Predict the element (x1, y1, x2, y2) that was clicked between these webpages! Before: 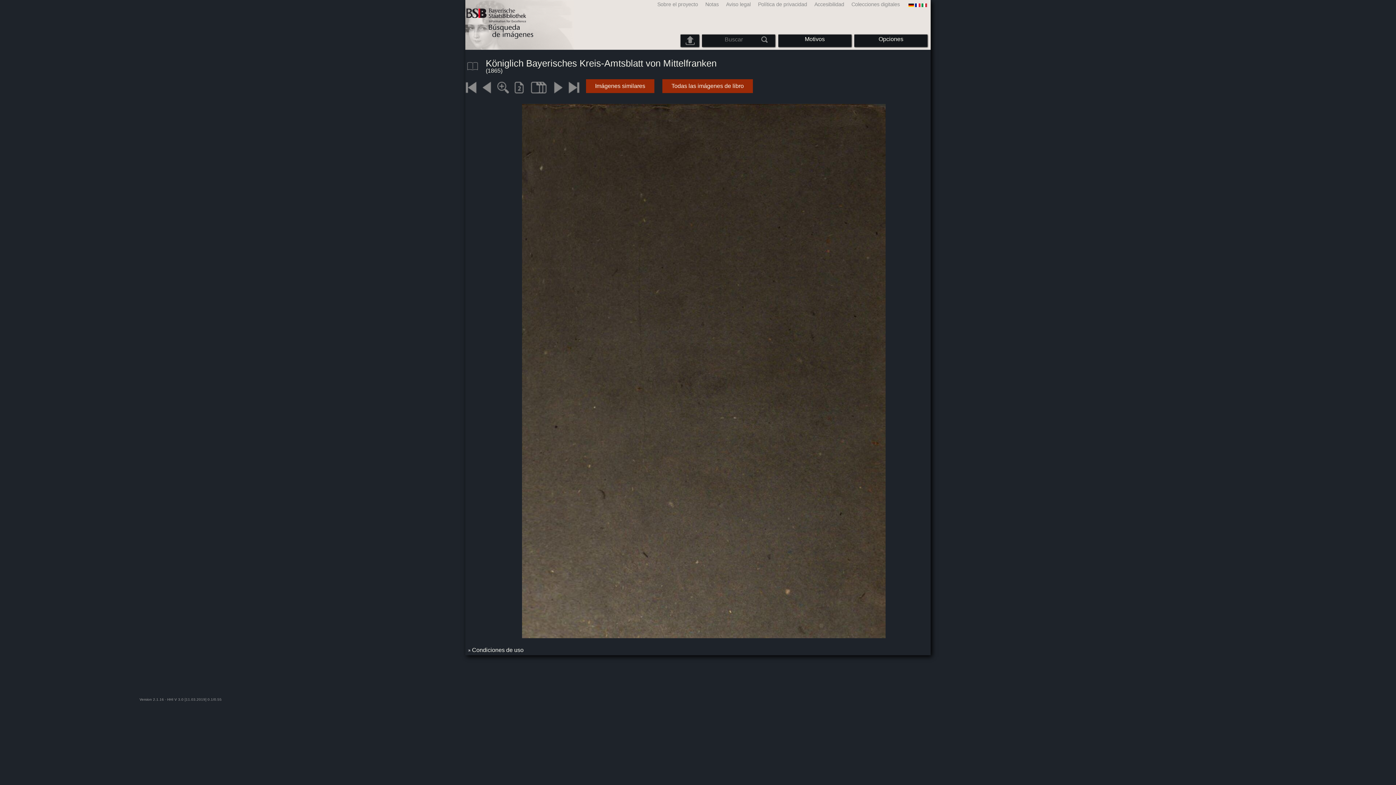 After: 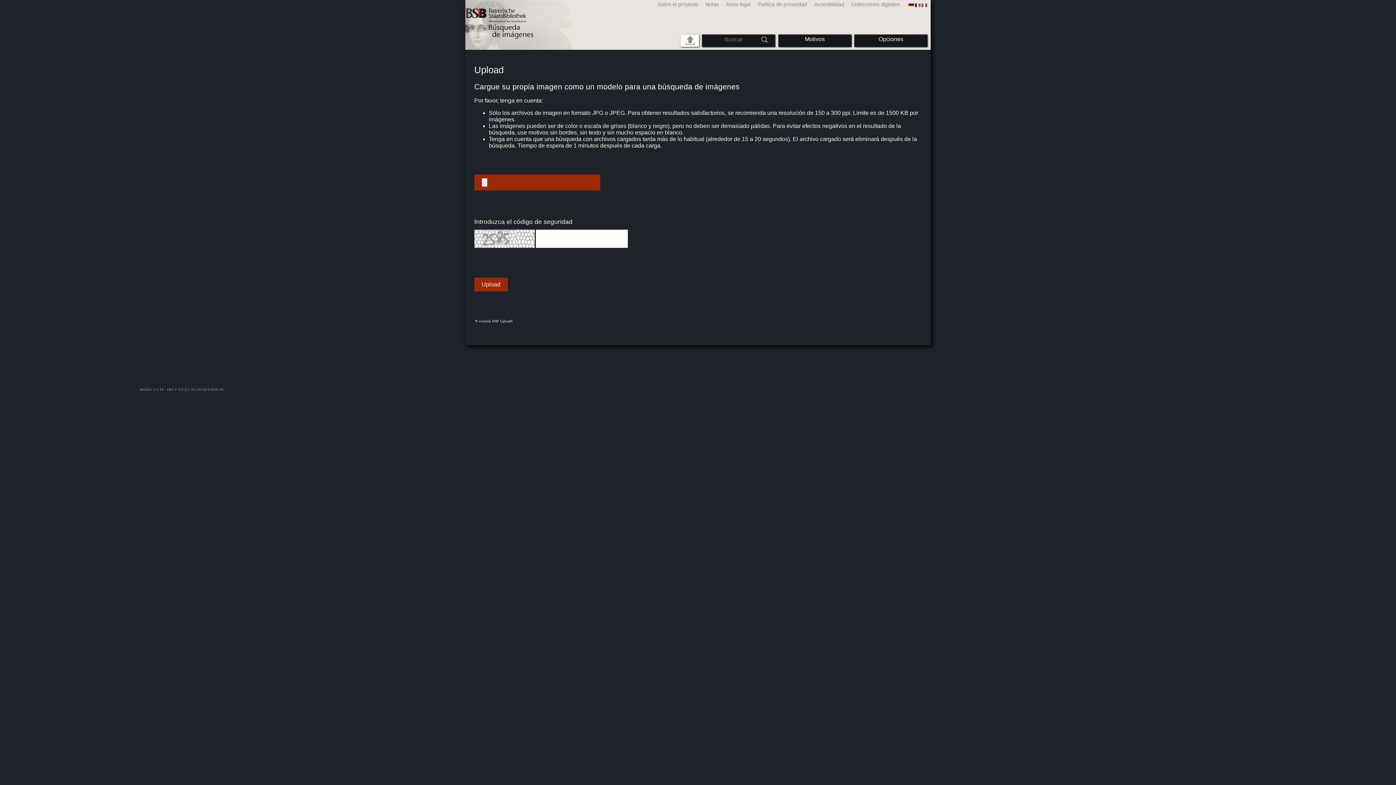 Action: bbox: (685, 36, 694, 45)